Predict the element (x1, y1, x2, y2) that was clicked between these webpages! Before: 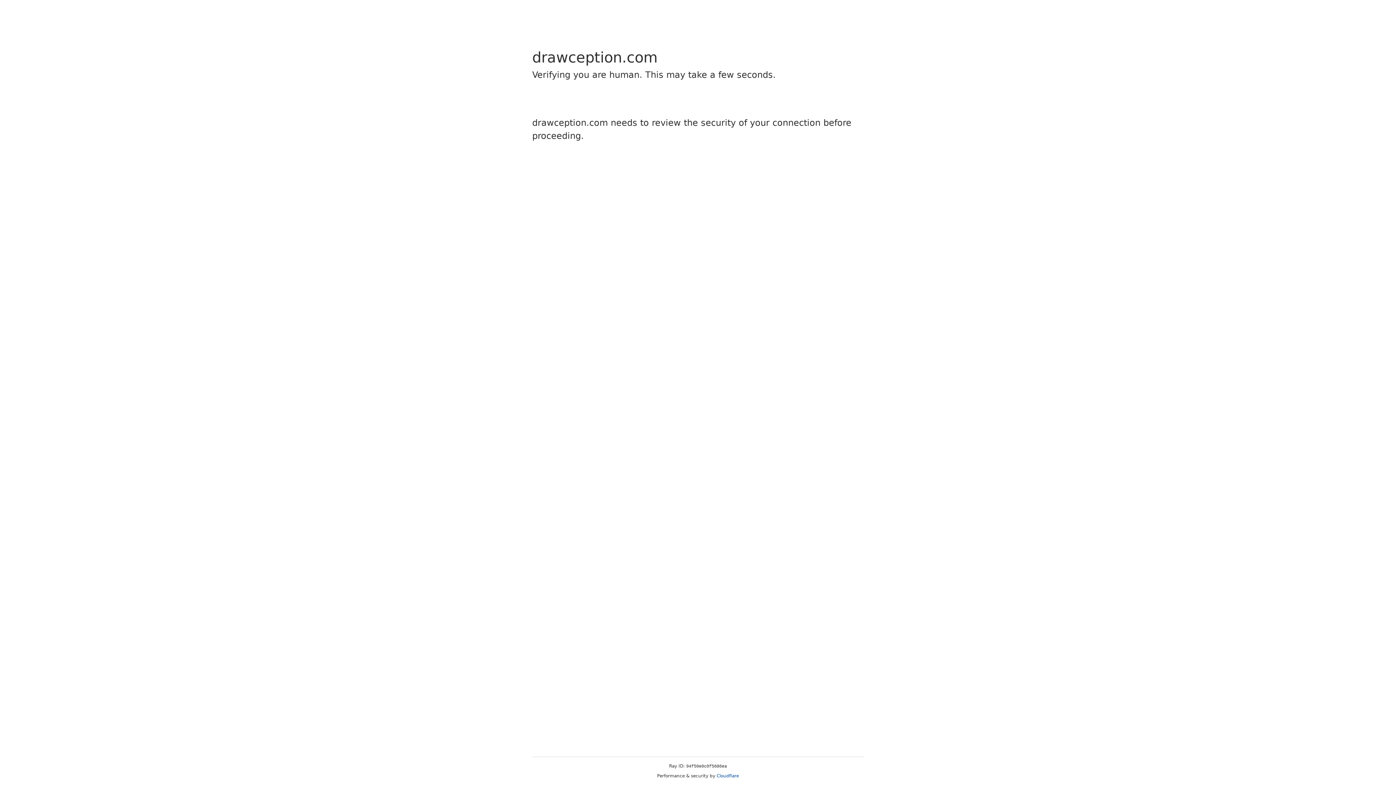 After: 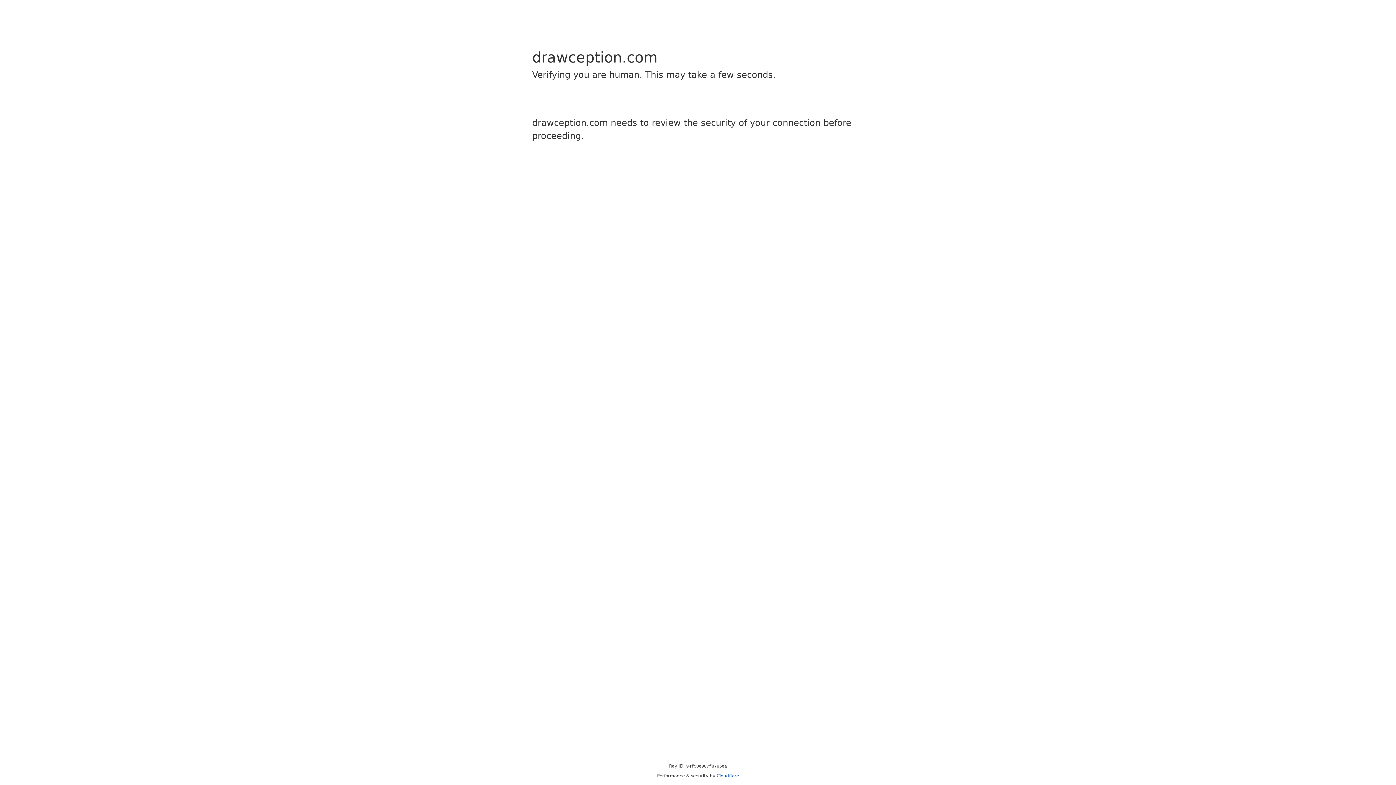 Action: label: Cloudflare bbox: (716, 773, 739, 778)